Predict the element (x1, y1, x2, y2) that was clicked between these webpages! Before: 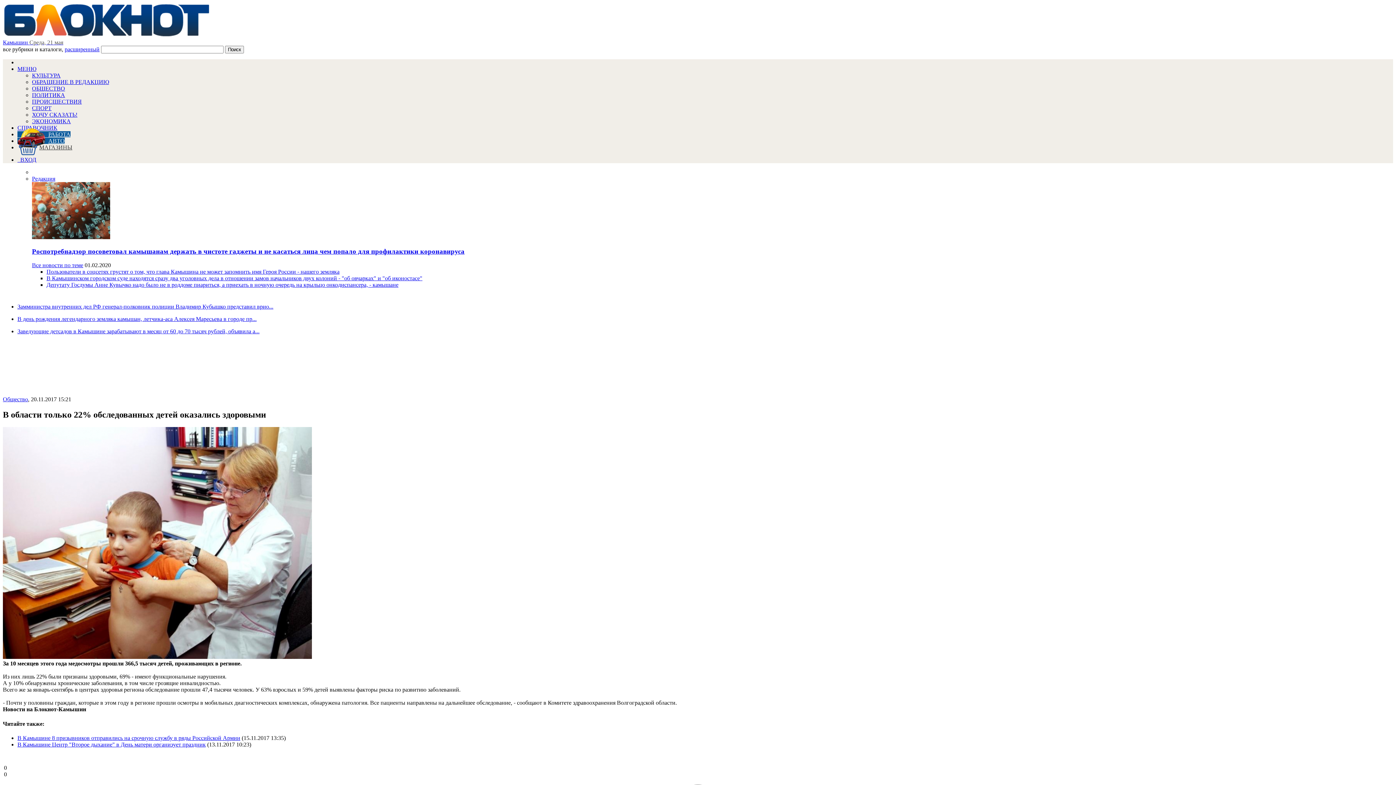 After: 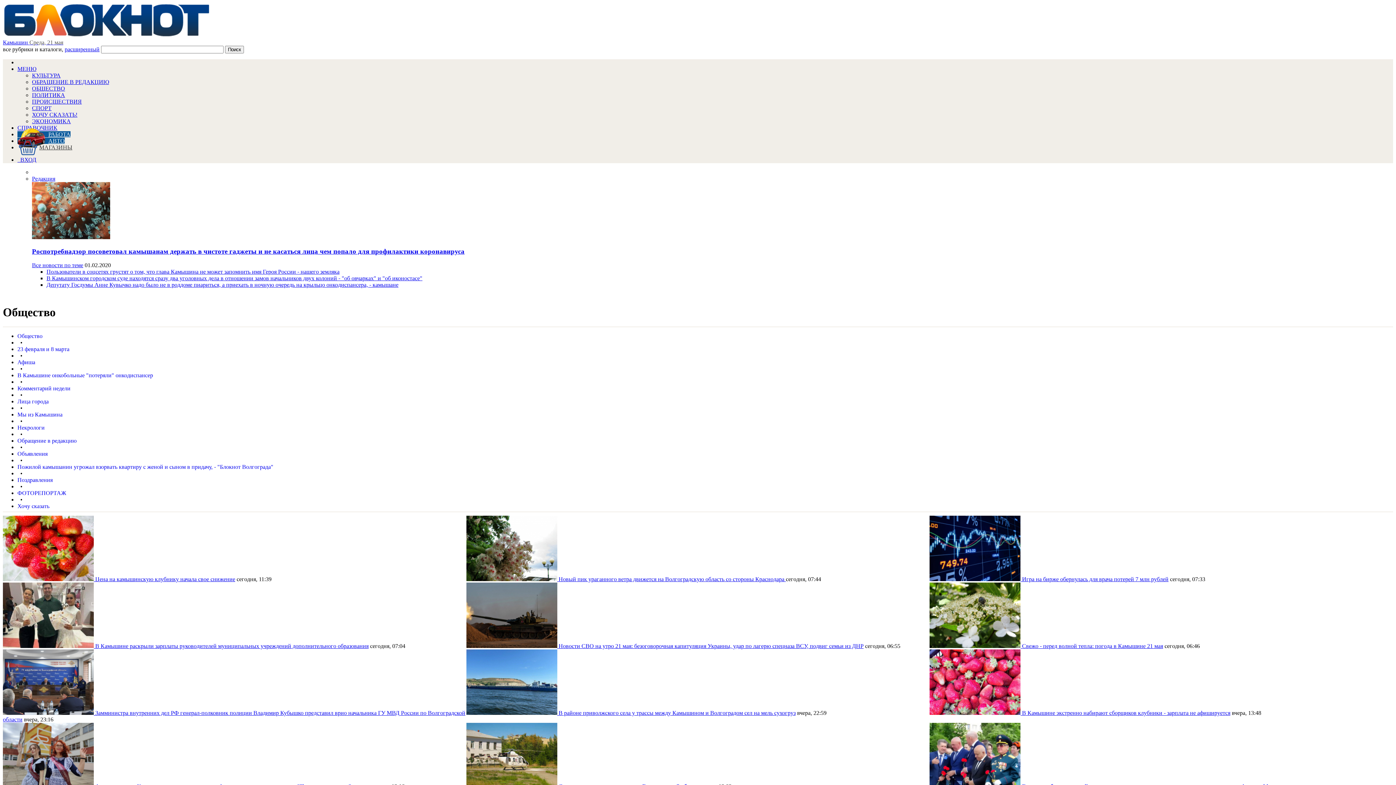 Action: label: Общество bbox: (2, 396, 28, 402)